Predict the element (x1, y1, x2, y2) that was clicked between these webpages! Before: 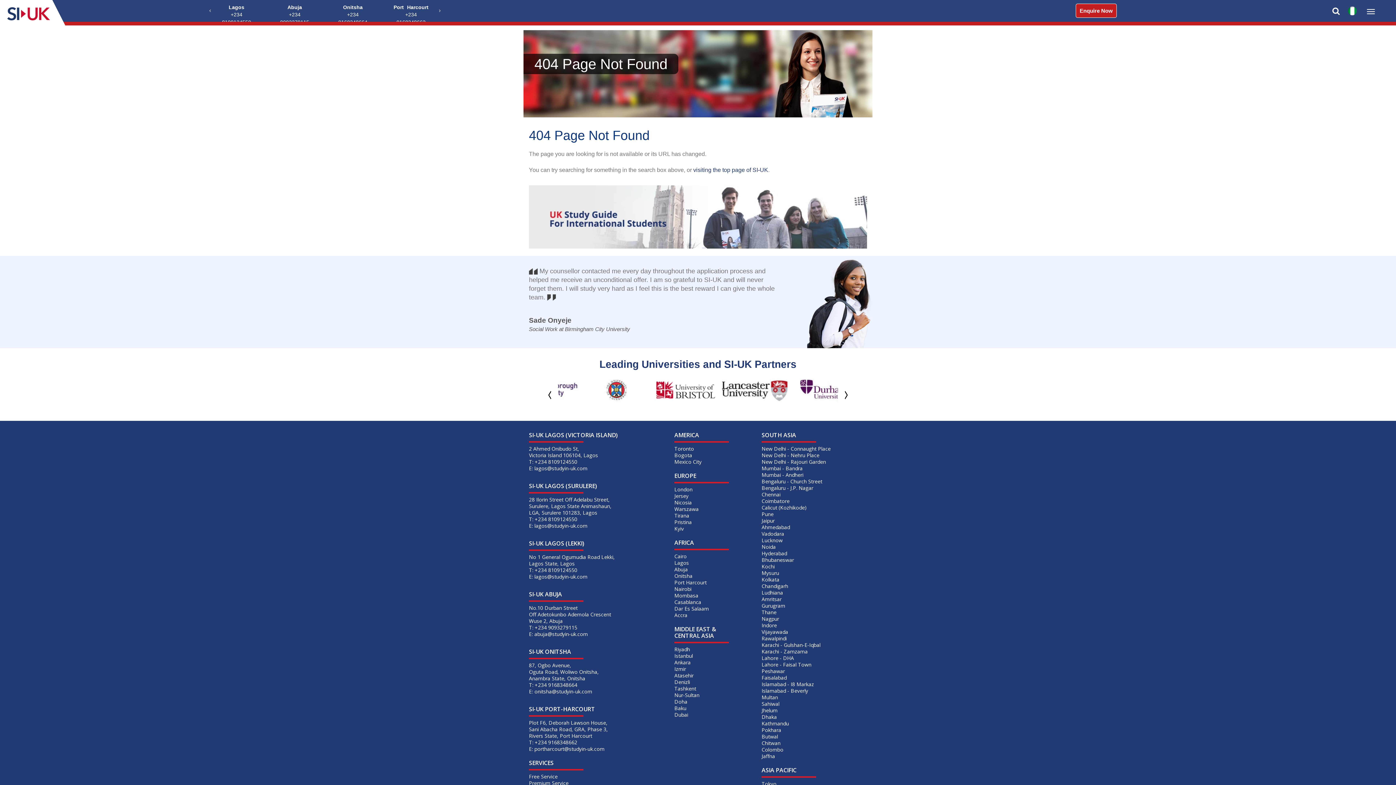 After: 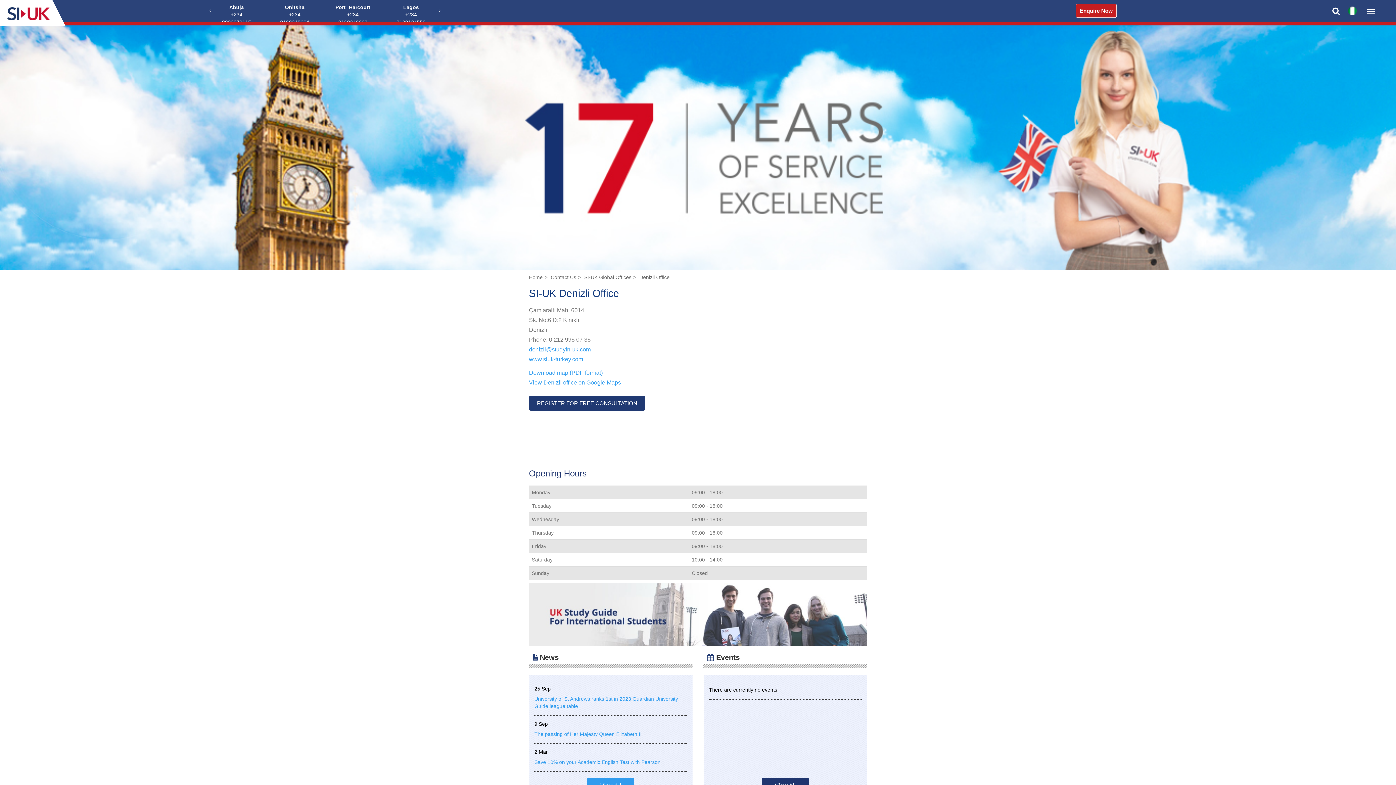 Action: label: Denizli bbox: (674, 678, 690, 685)